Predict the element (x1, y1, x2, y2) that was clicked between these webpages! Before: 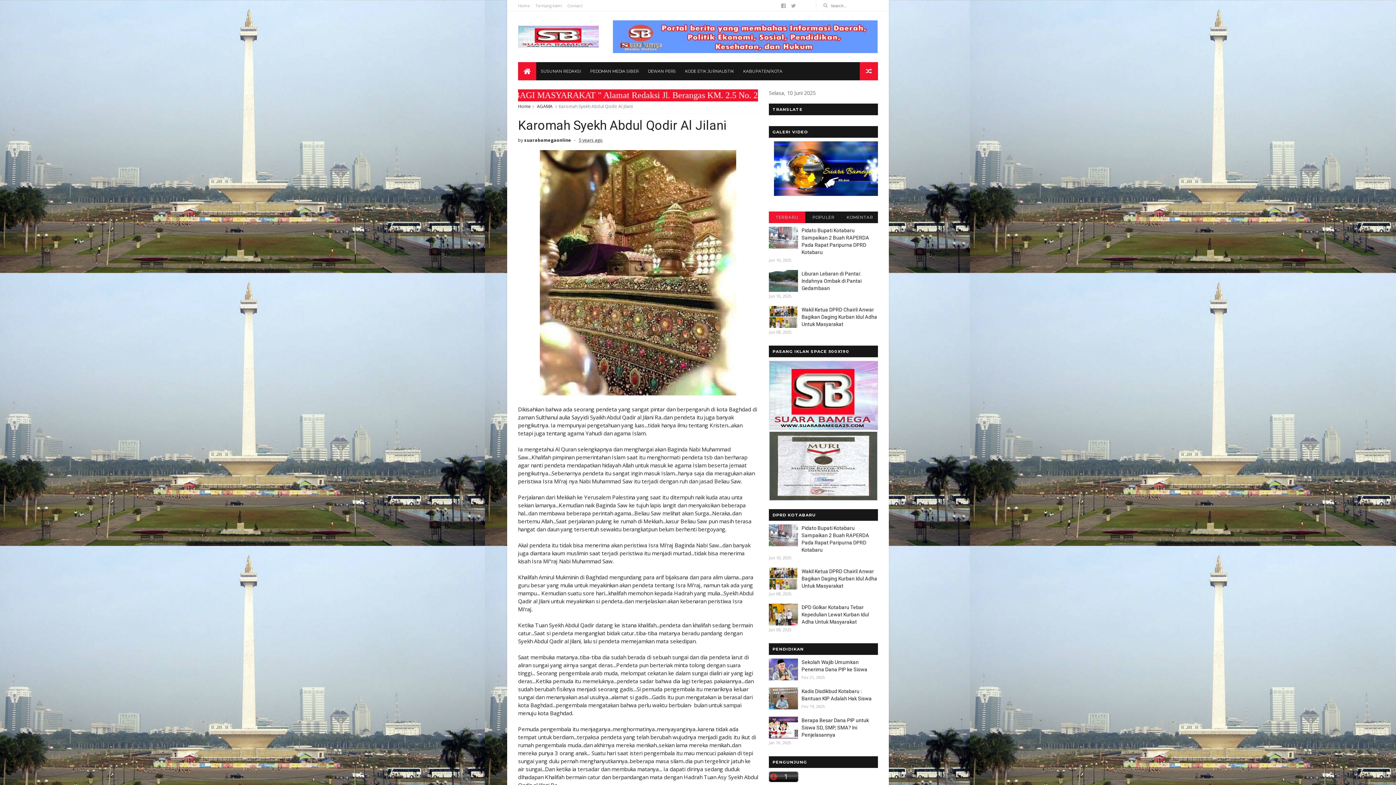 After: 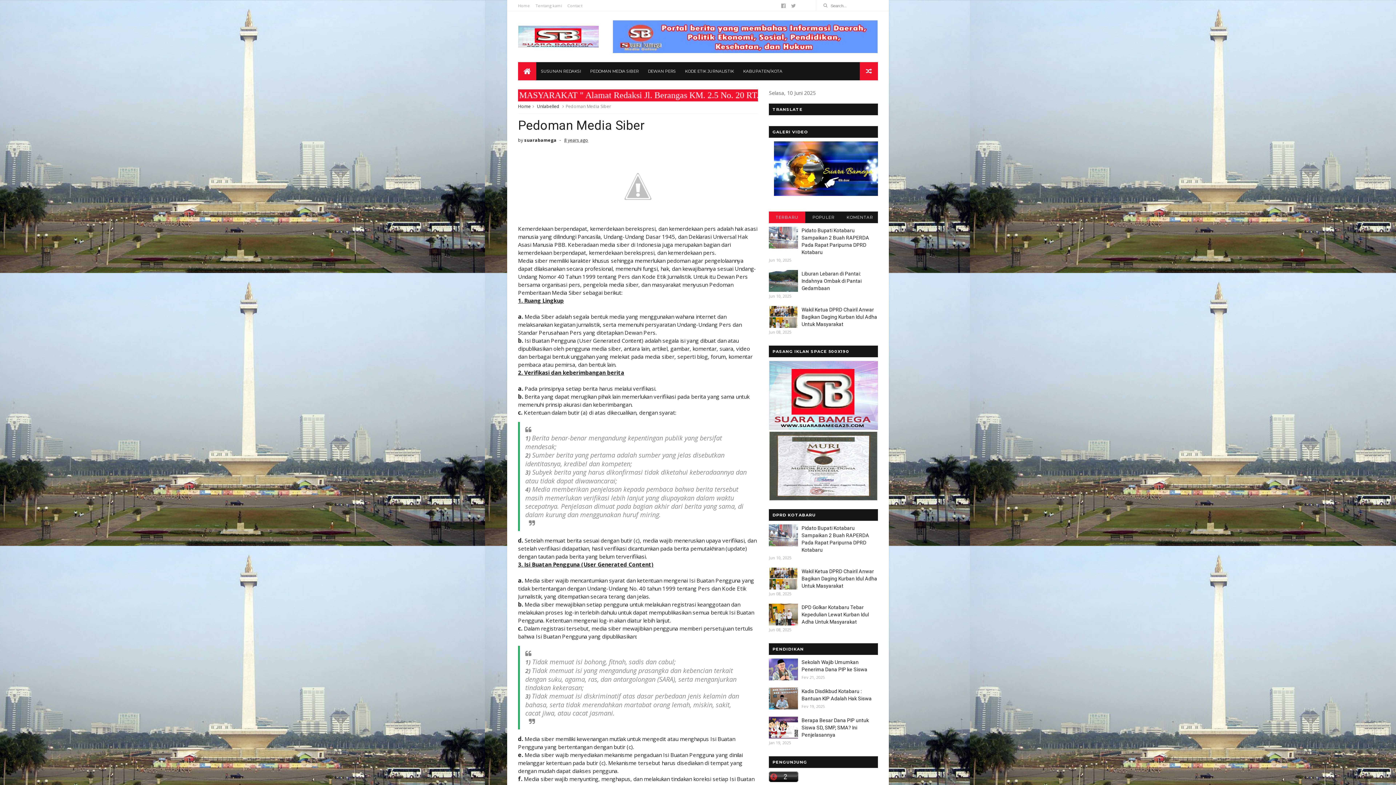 Action: label: PEDOMAN MEDIA SIBER bbox: (585, 64, 643, 78)